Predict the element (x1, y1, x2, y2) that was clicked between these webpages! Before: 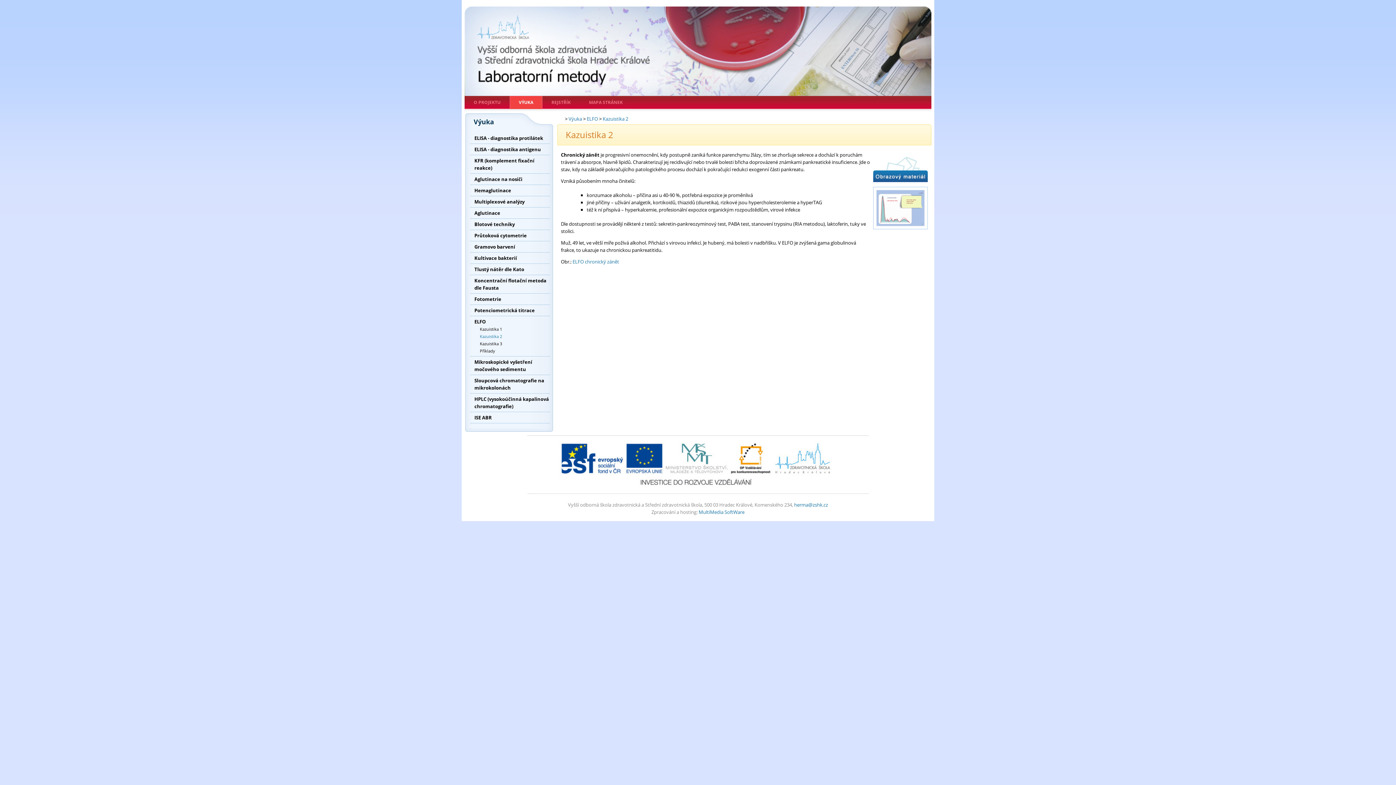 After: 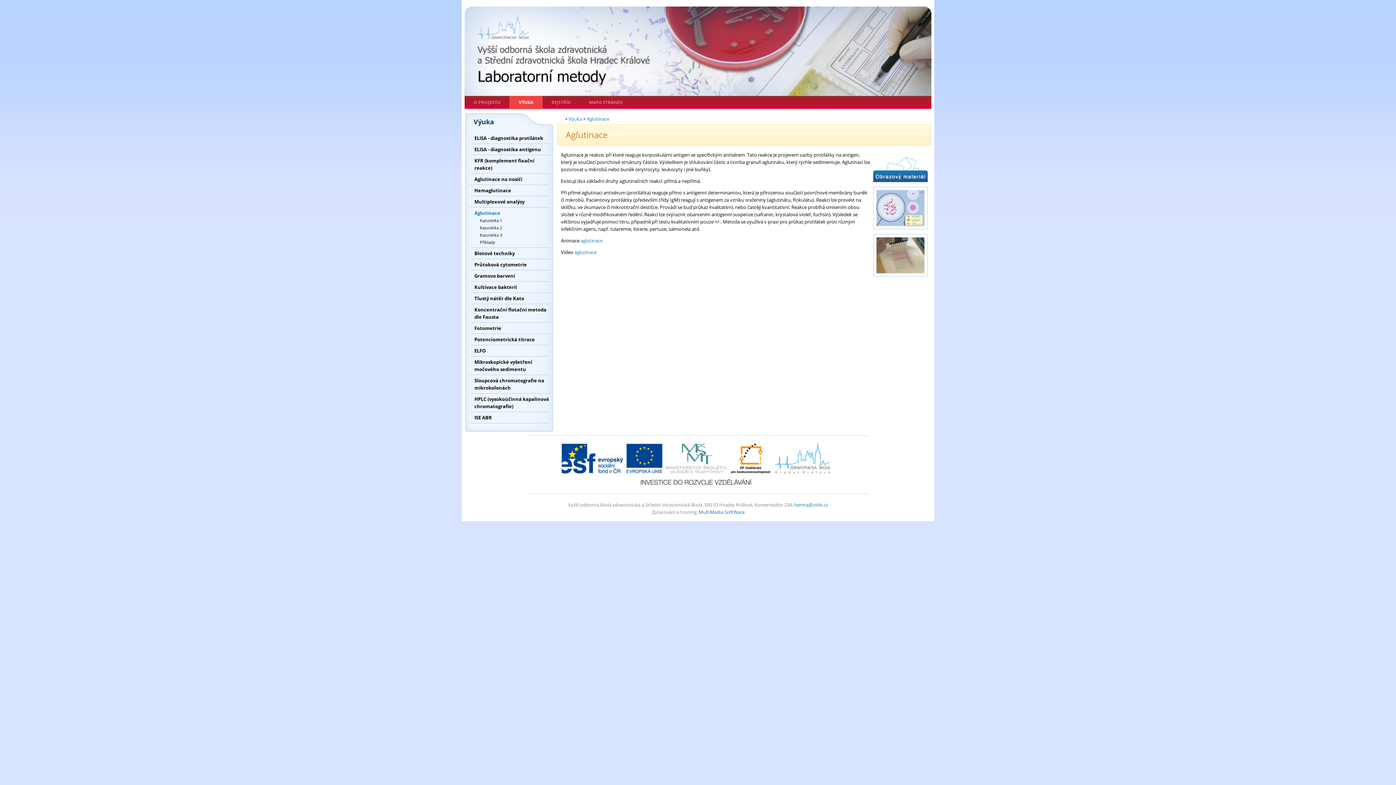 Action: label: Aglutinace bbox: (474, 209, 500, 216)